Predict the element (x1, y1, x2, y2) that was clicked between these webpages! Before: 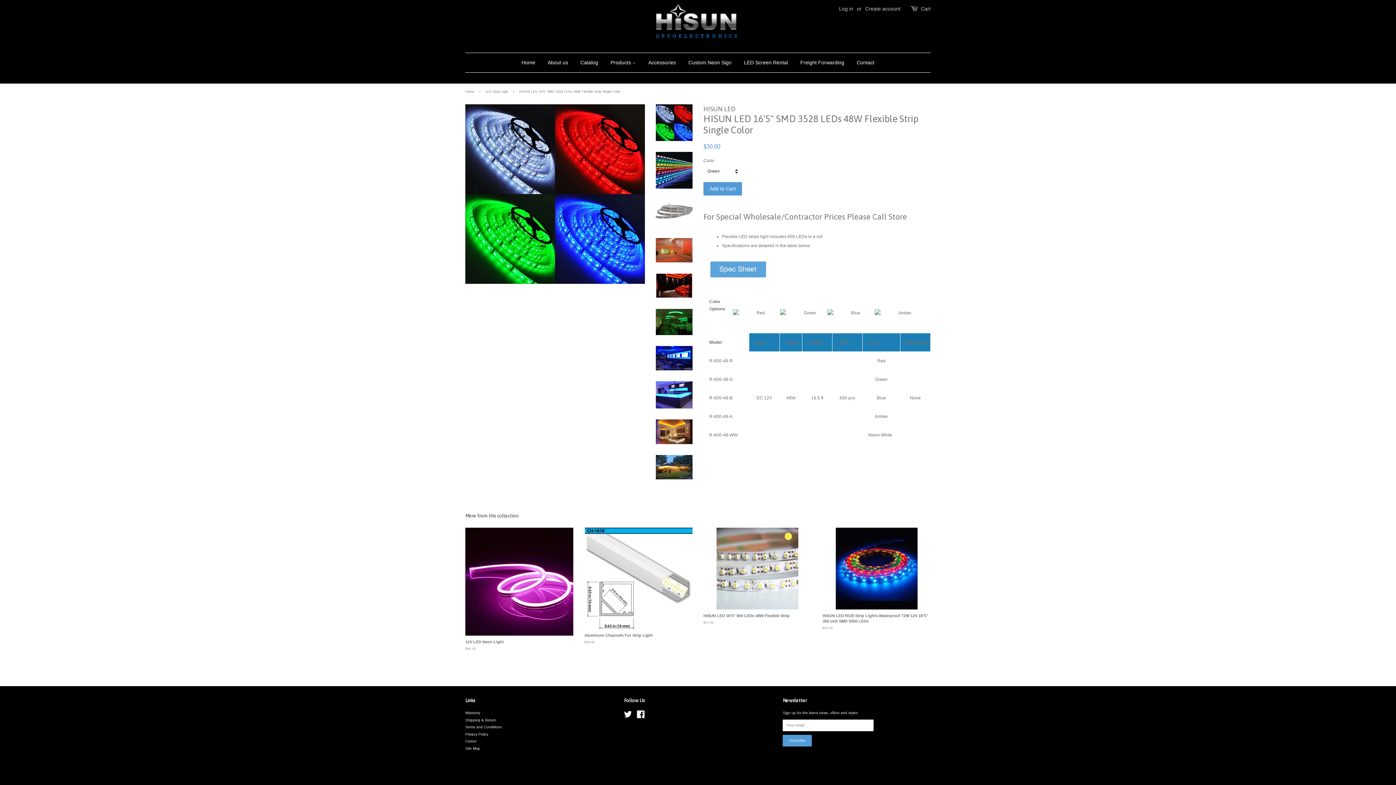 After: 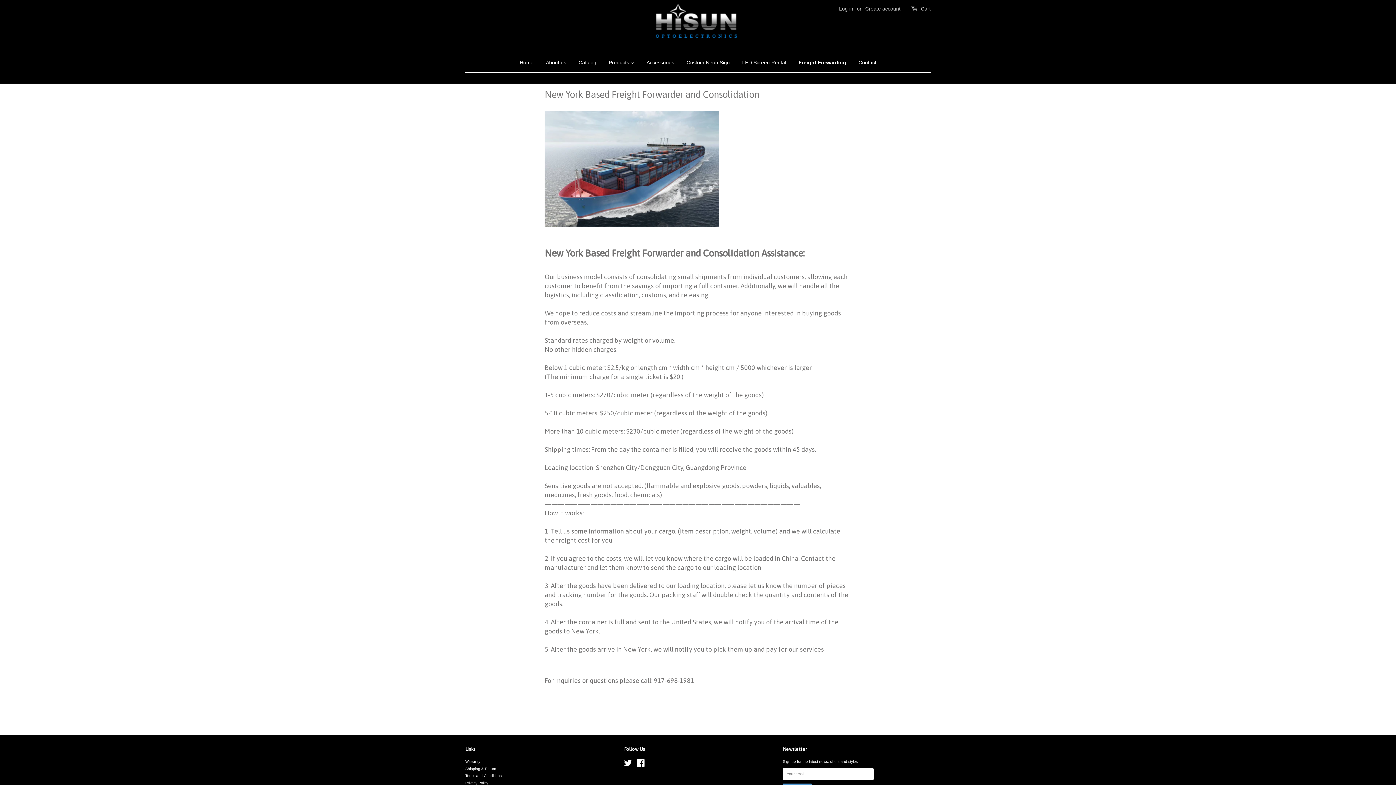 Action: bbox: (795, 53, 850, 72) label: Freight Forwarding